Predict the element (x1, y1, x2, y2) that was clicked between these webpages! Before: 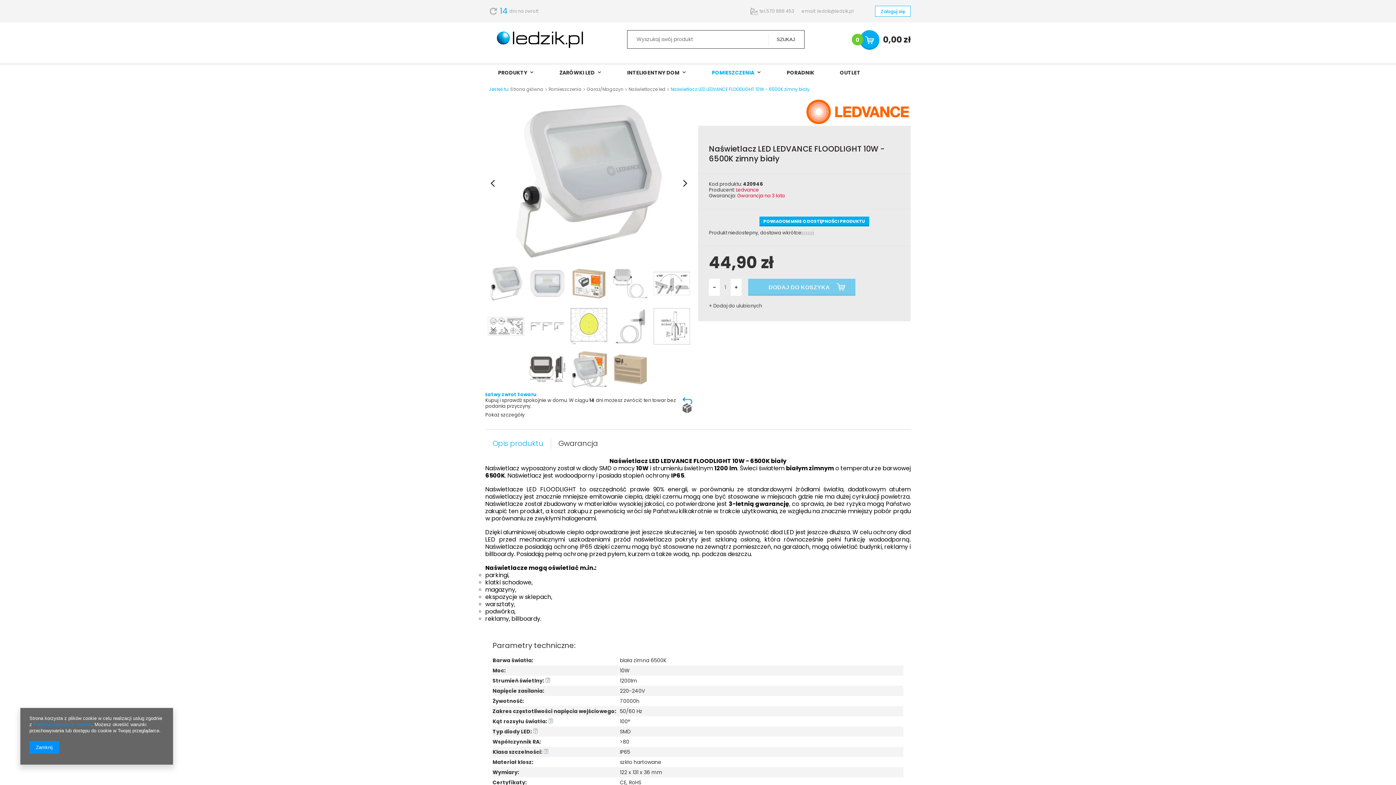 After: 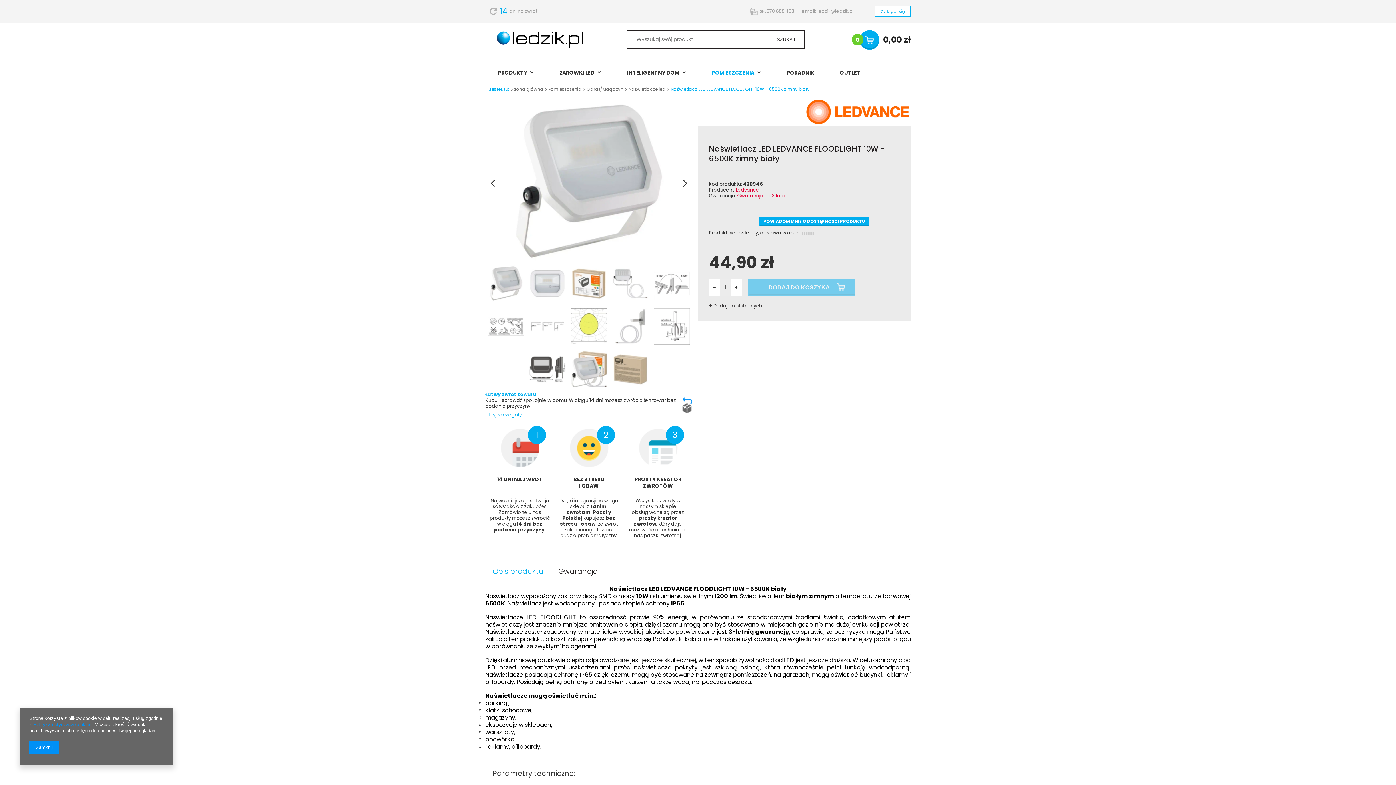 Action: bbox: (485, 412, 524, 418) label: Pokaż szczegóły